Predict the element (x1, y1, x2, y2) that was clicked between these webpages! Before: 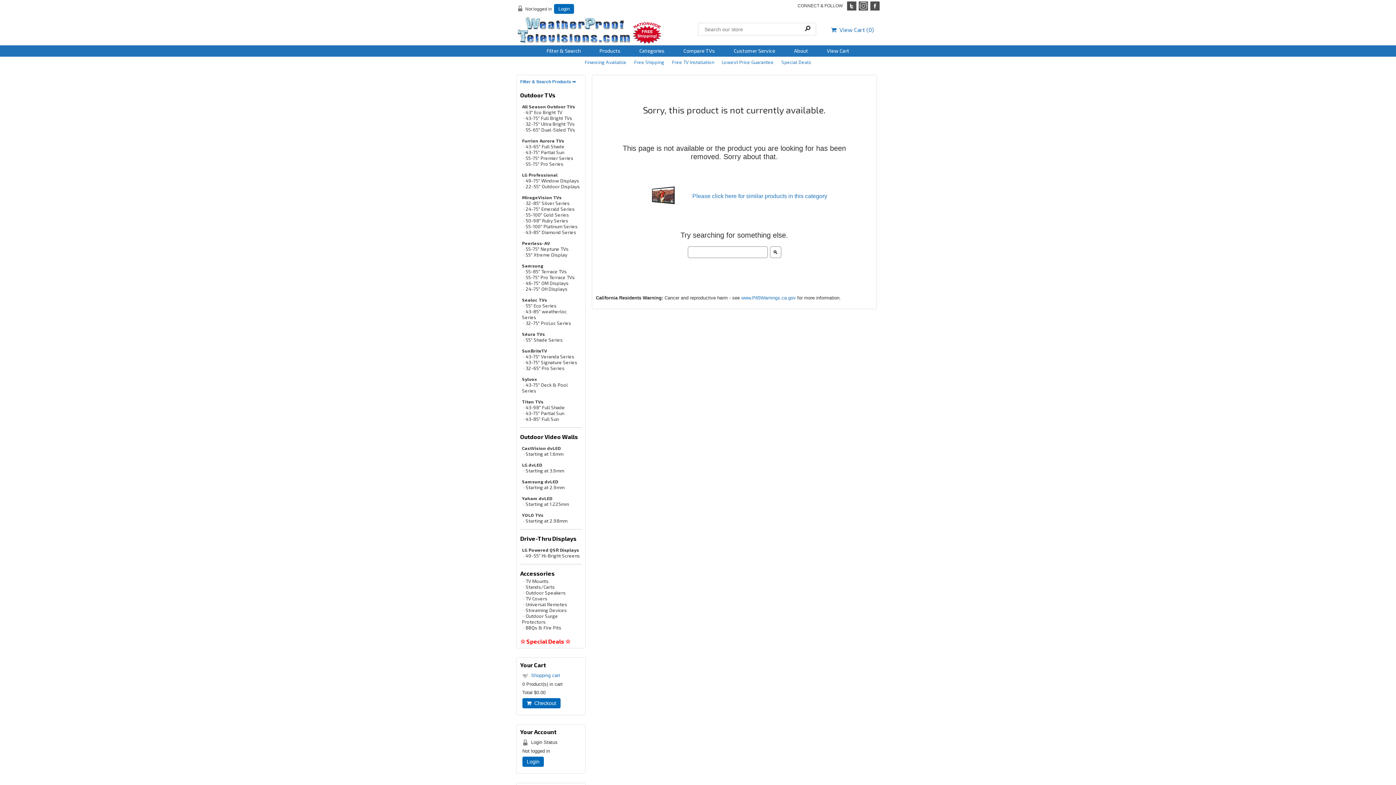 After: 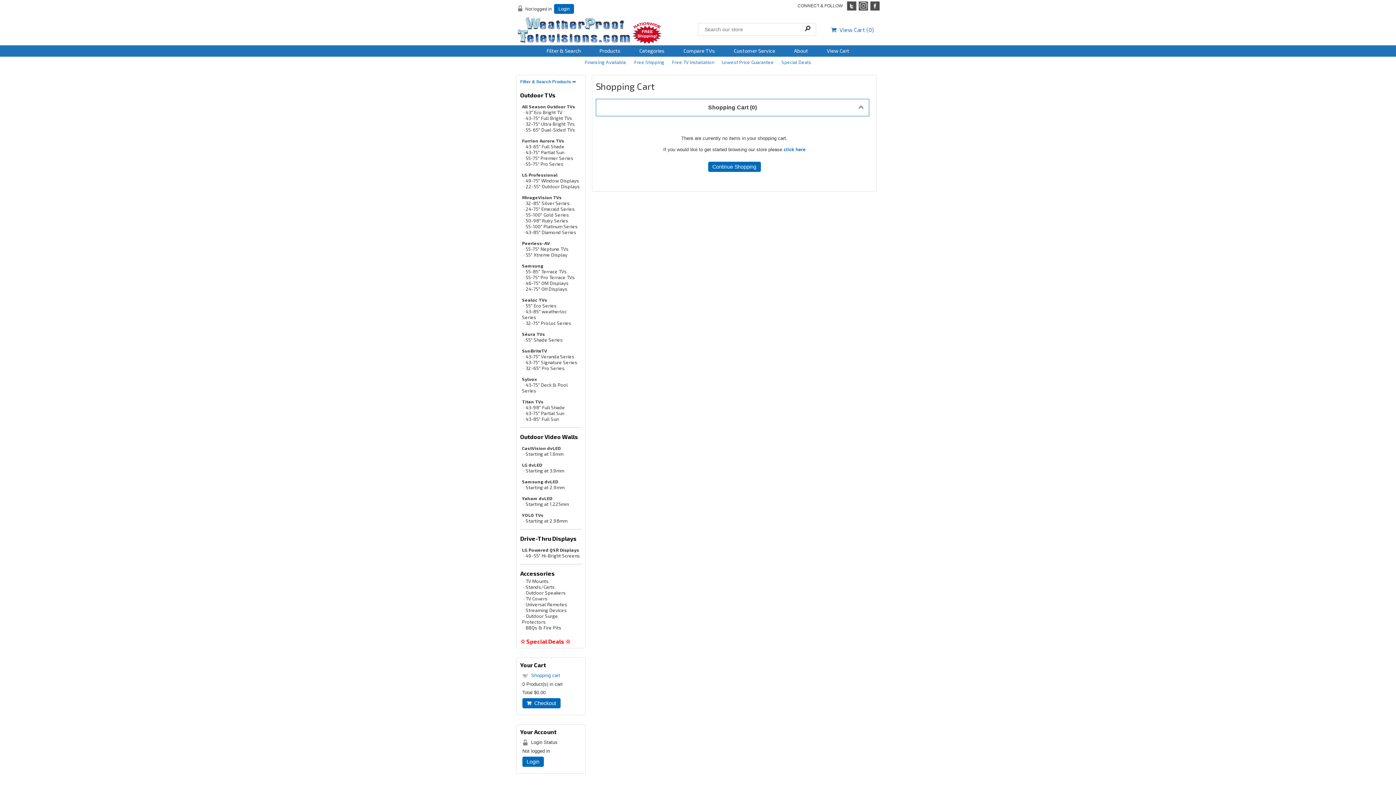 Action: label: View Cart bbox: (817, 45, 858, 55)